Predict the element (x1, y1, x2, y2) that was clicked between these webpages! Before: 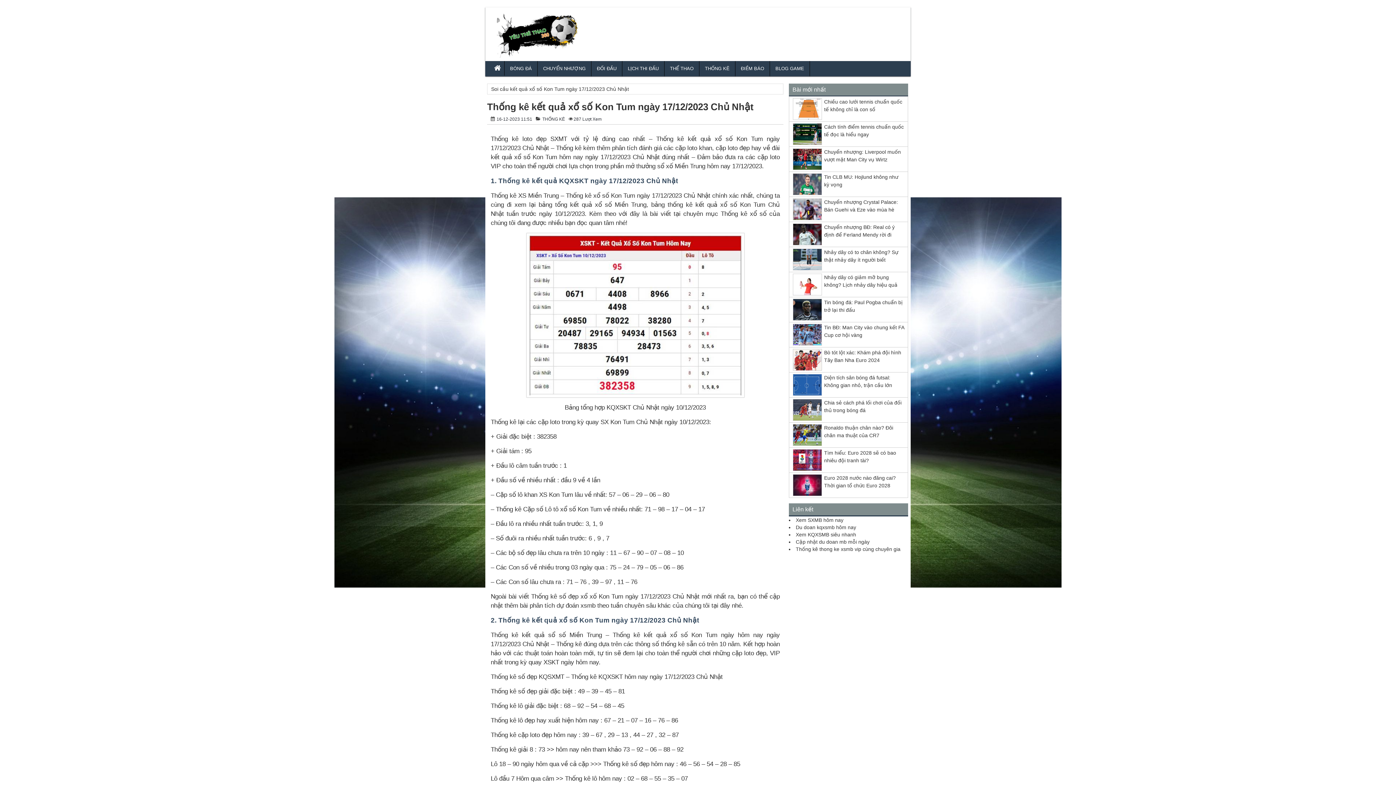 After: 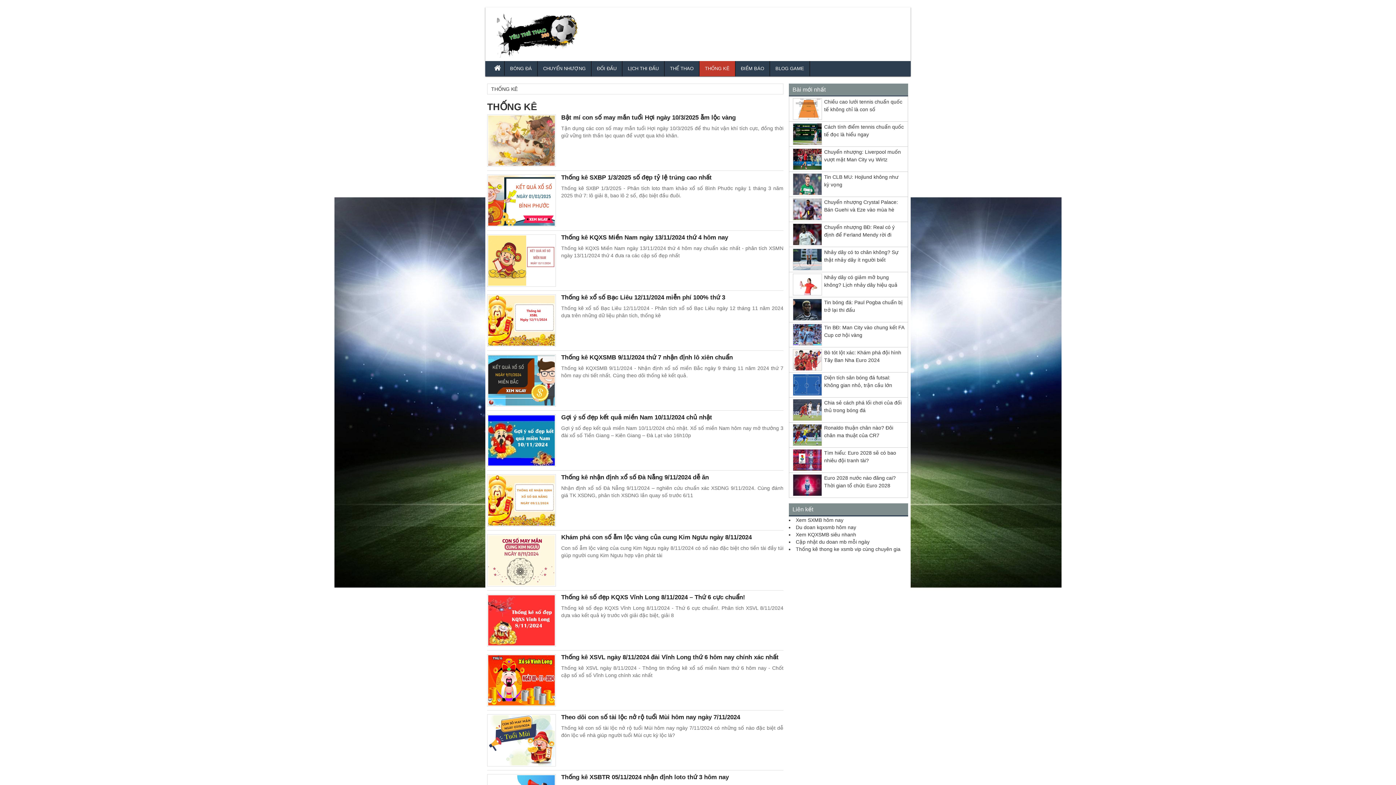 Action: label: Thống kê xổ số bbox: (720, 210, 766, 217)